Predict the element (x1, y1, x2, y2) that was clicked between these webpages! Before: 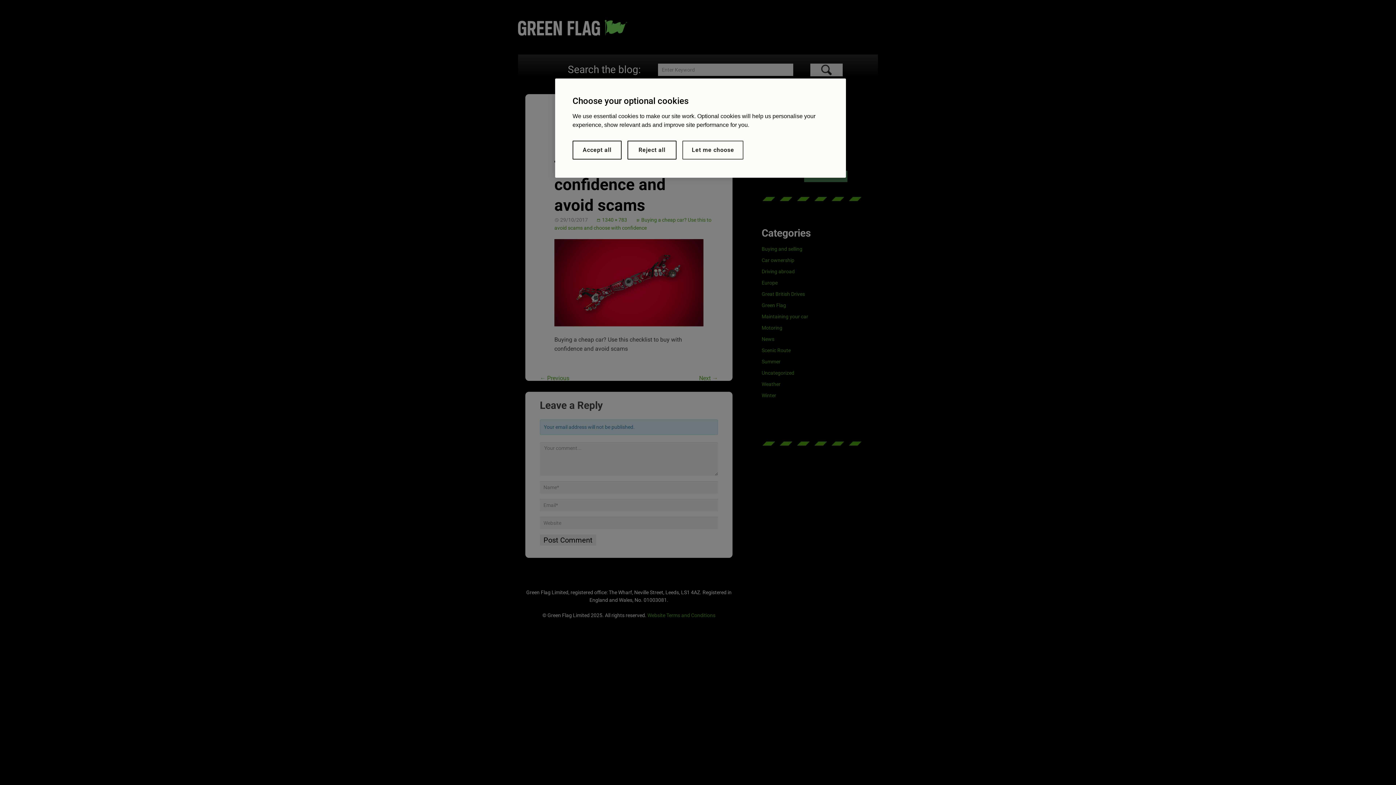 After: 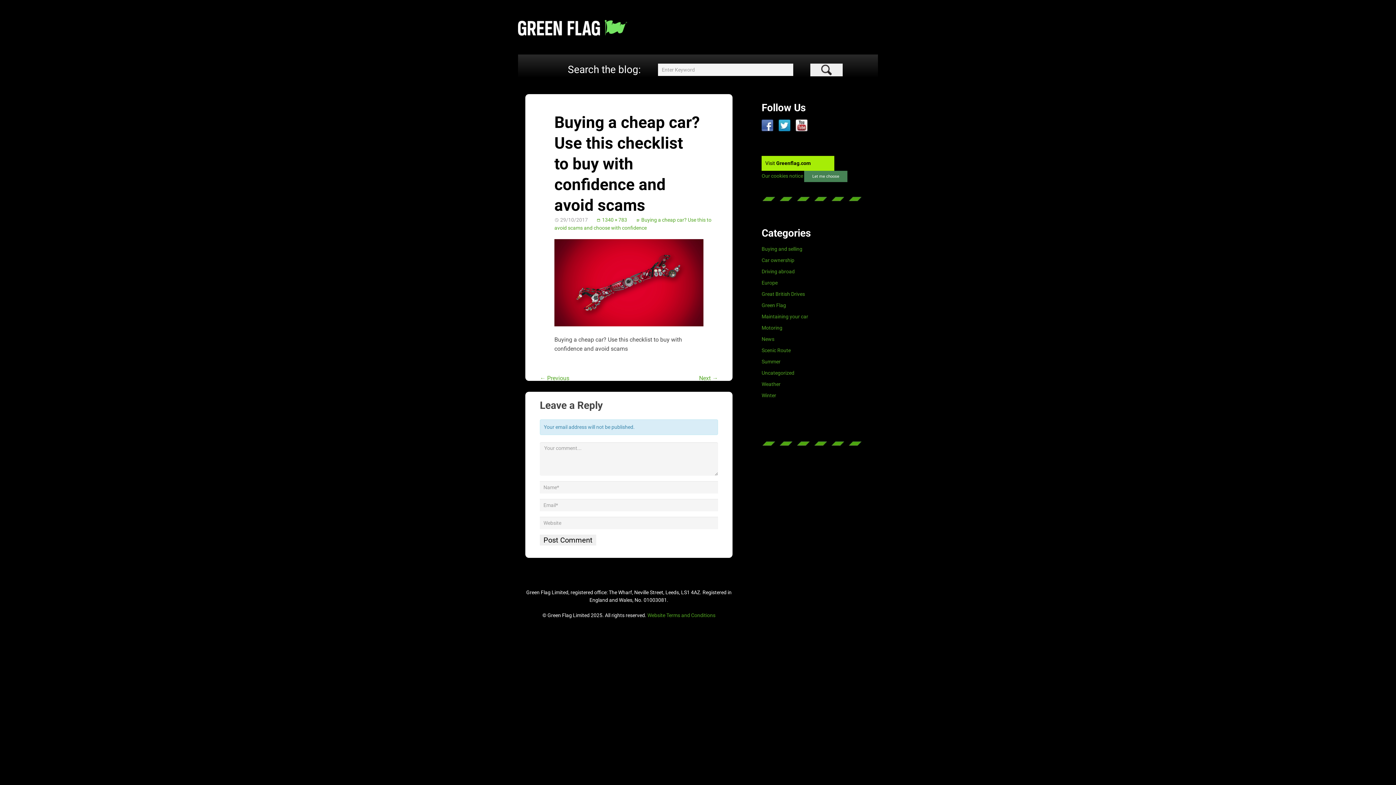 Action: label: Reject all bbox: (627, 140, 676, 159)